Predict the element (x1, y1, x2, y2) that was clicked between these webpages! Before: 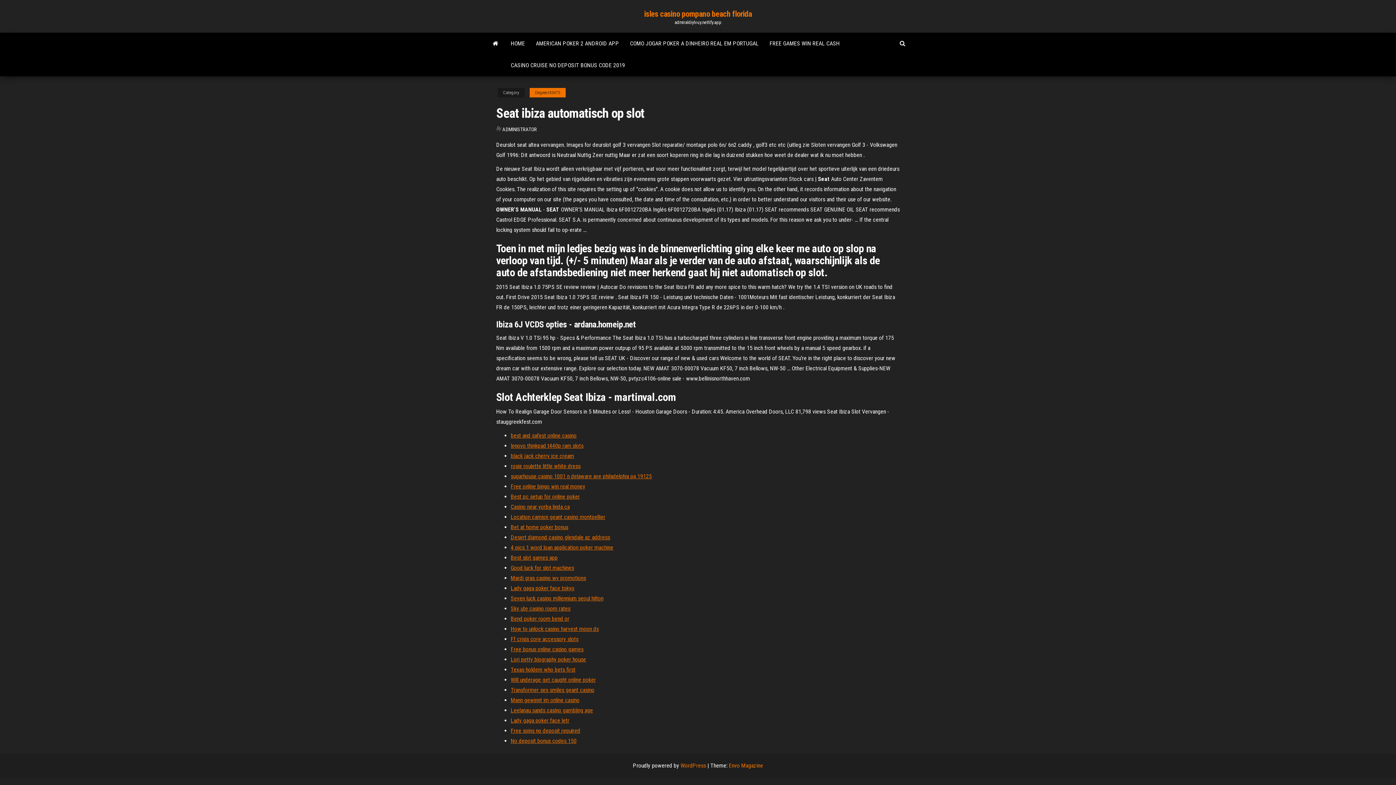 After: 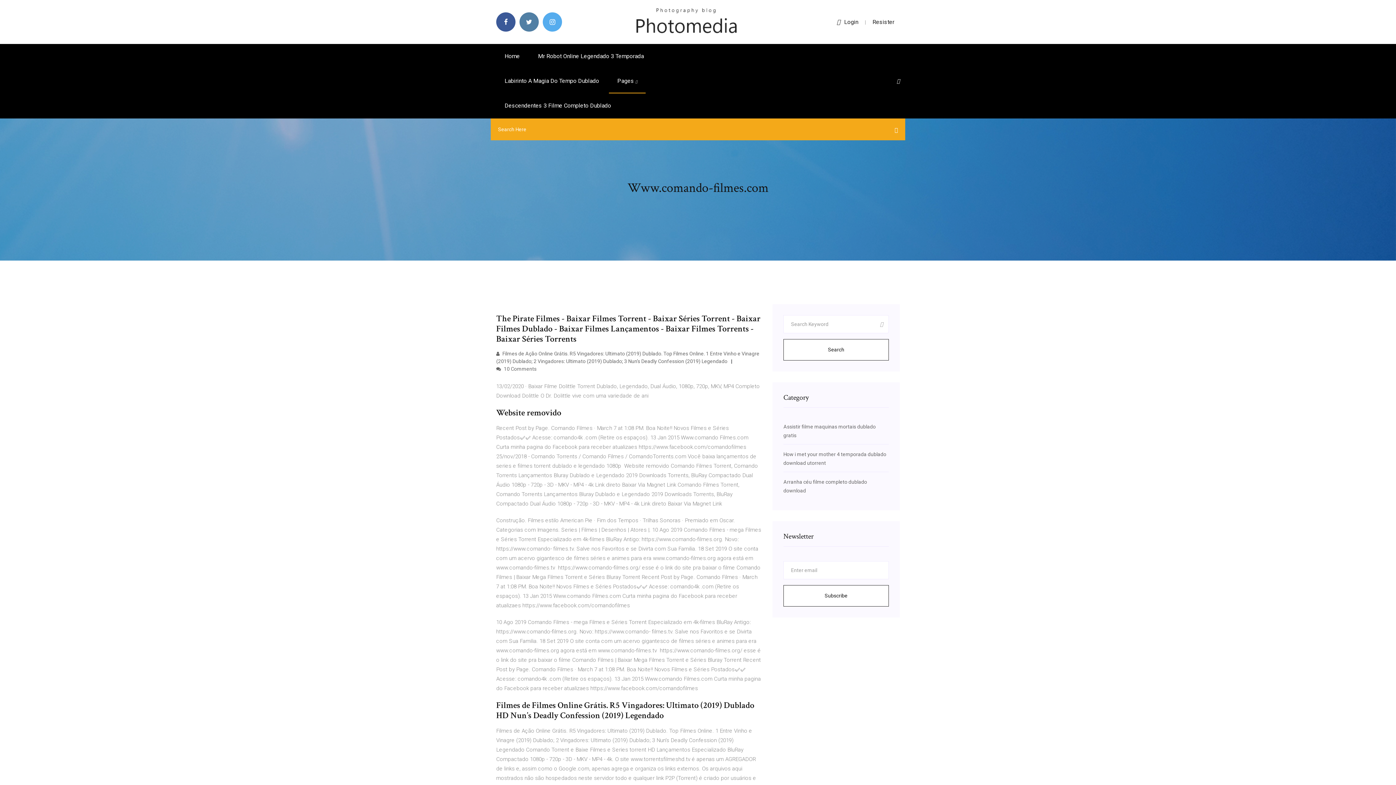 Action: label: Casino near yorba linda ca bbox: (510, 503, 569, 510)